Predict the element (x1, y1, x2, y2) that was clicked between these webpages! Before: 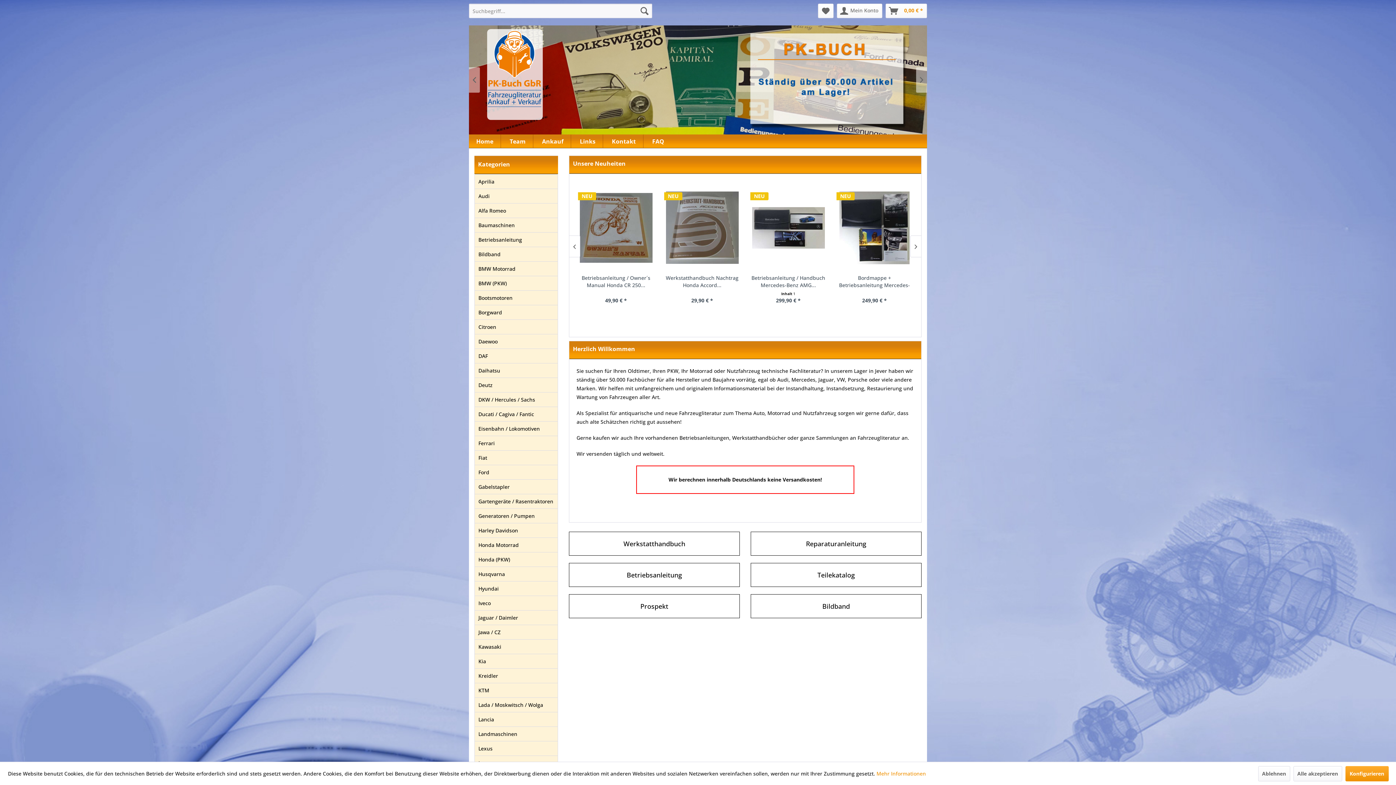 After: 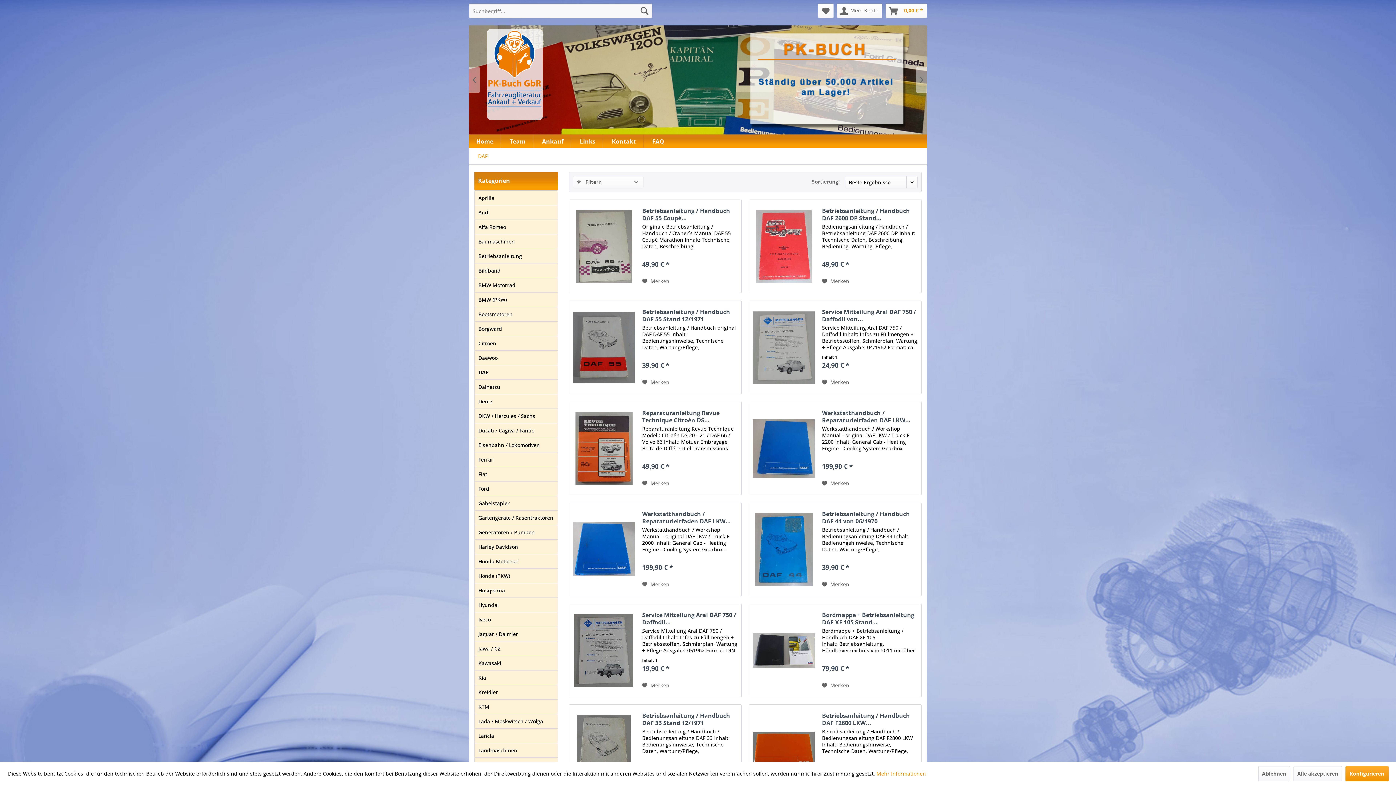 Action: bbox: (474, 349, 557, 363) label: DAF